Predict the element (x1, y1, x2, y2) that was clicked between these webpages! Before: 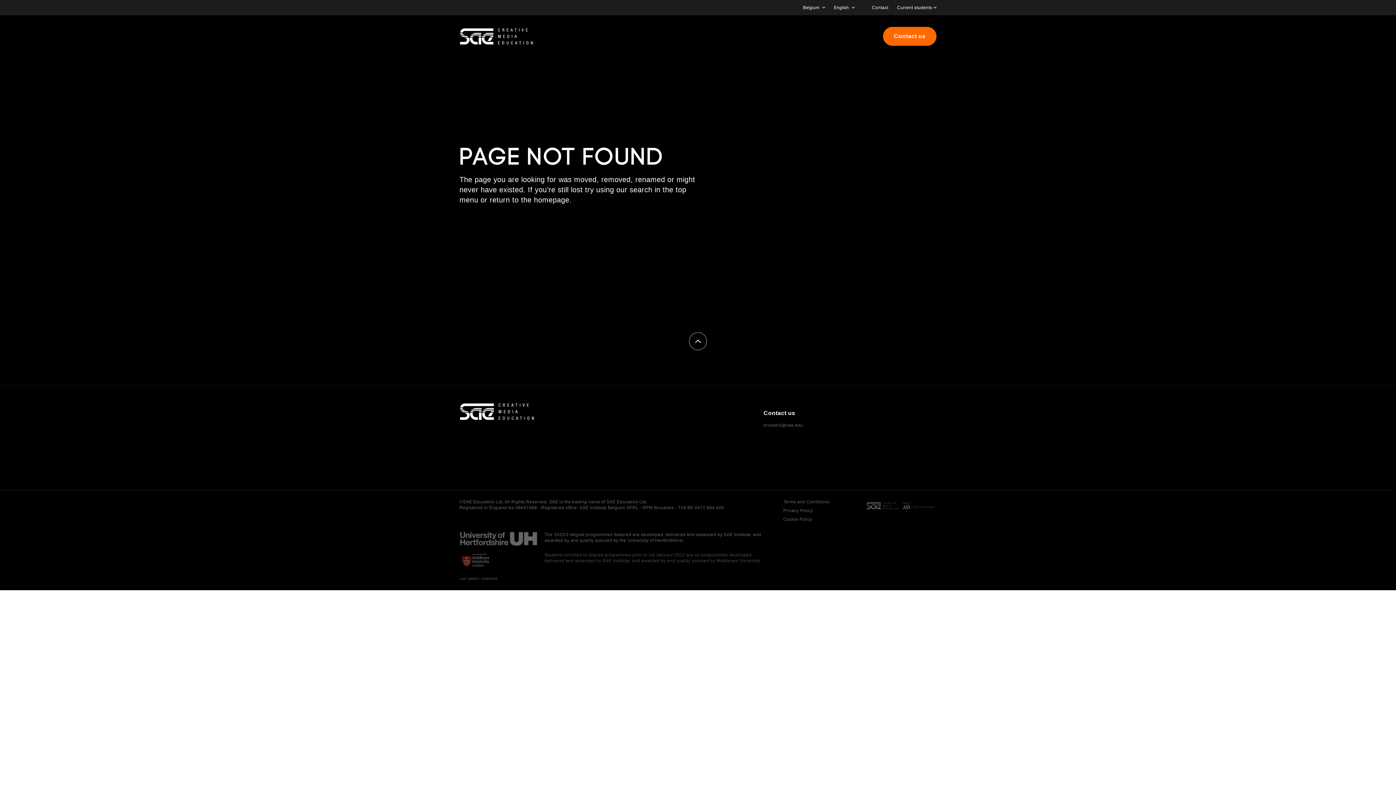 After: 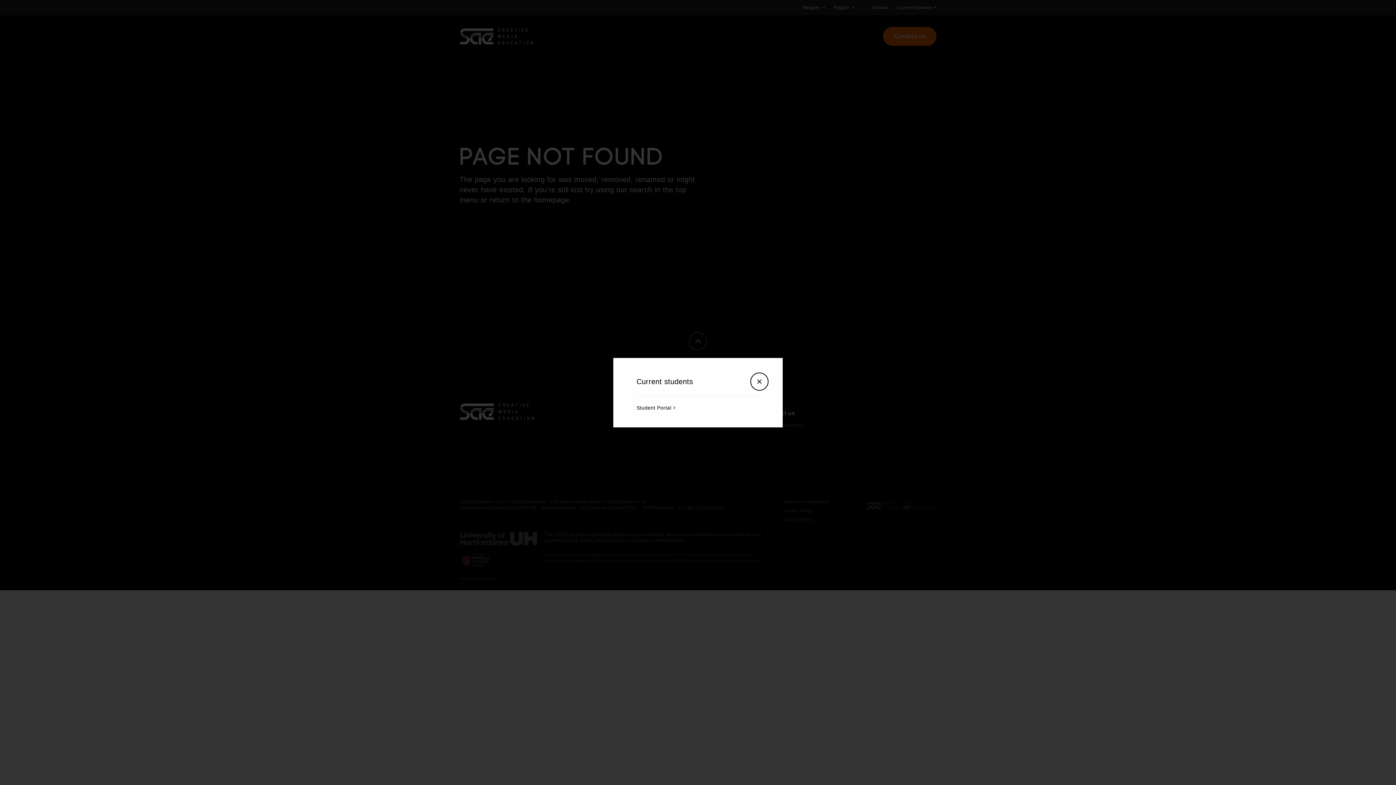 Action: label: Current students bbox: (897, 1, 936, 13)